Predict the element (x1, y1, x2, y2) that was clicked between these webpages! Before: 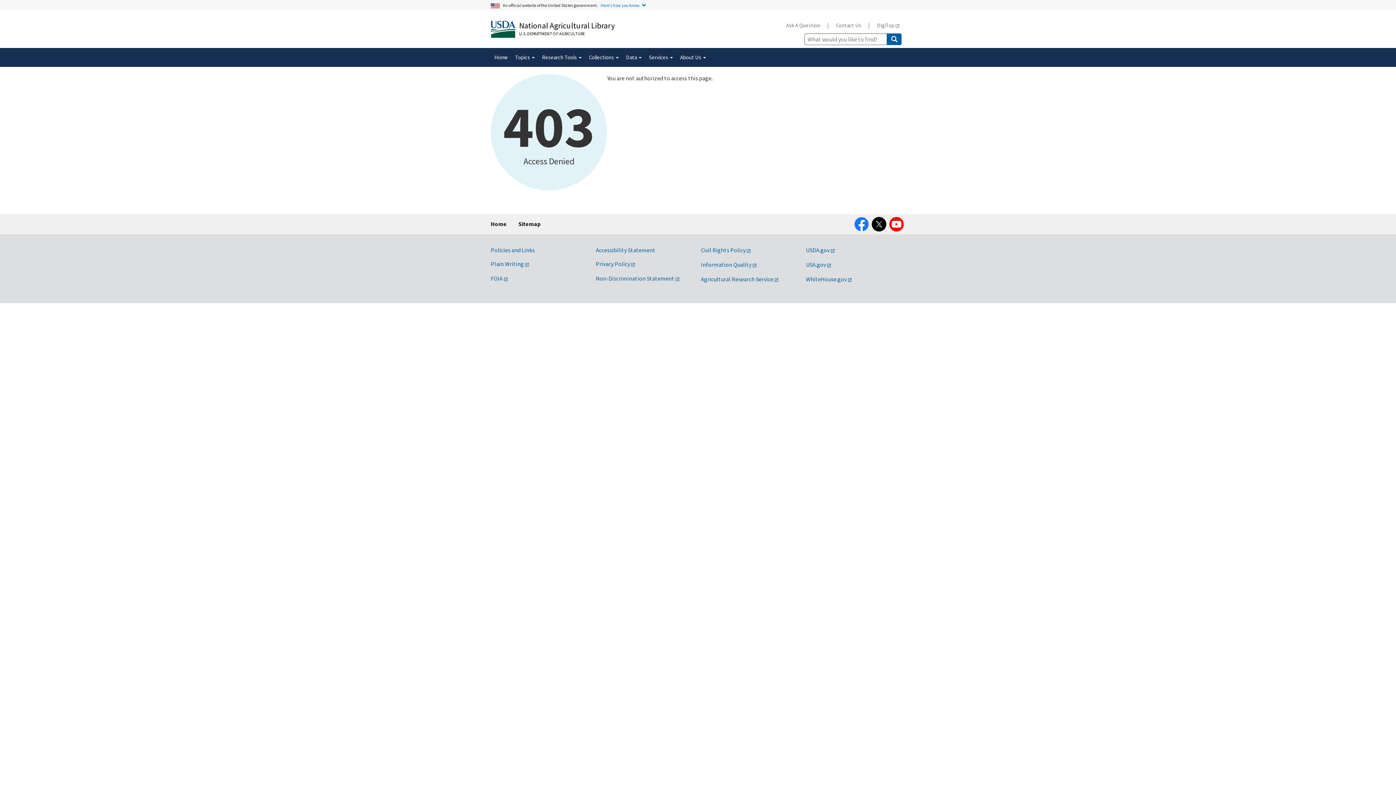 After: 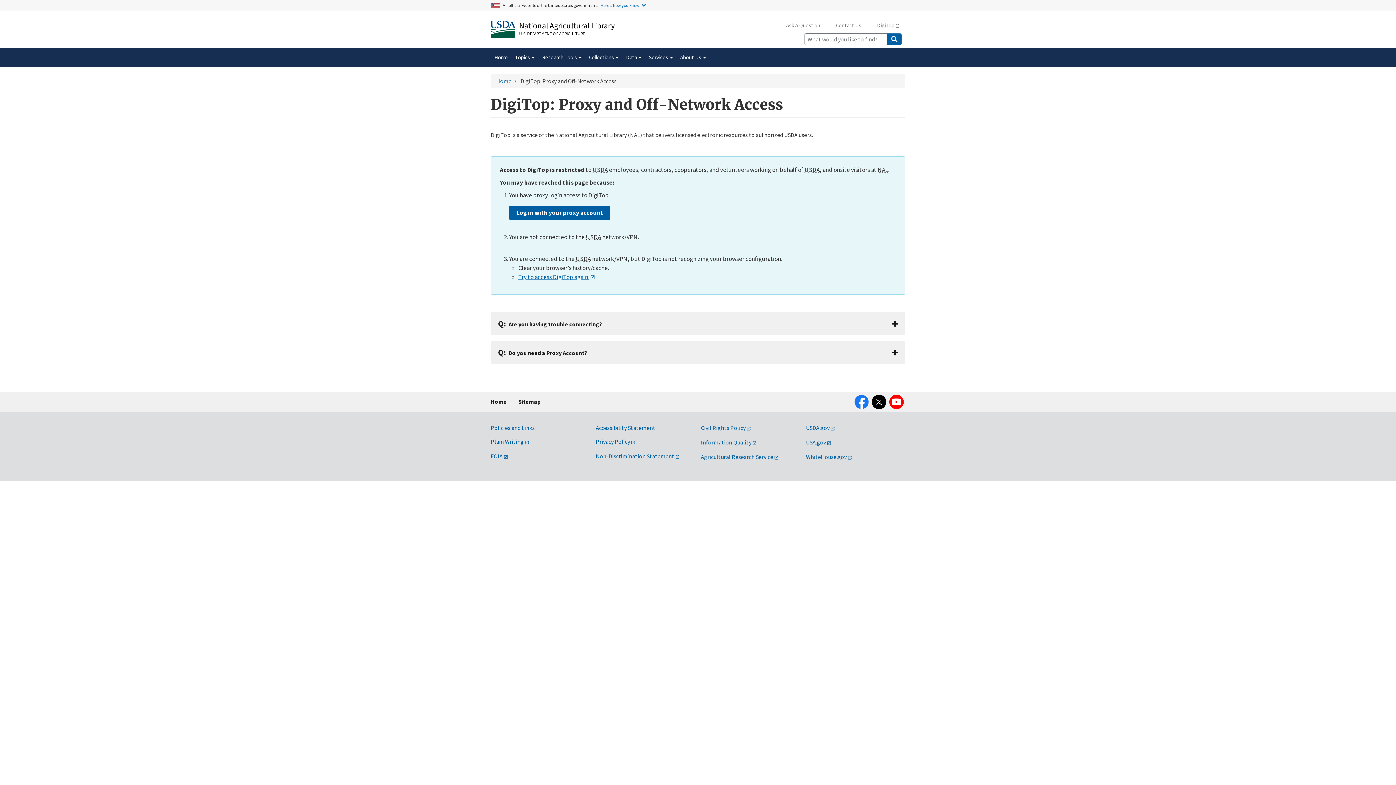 Action: label: DigiTop bbox: (871, 17, 905, 33)